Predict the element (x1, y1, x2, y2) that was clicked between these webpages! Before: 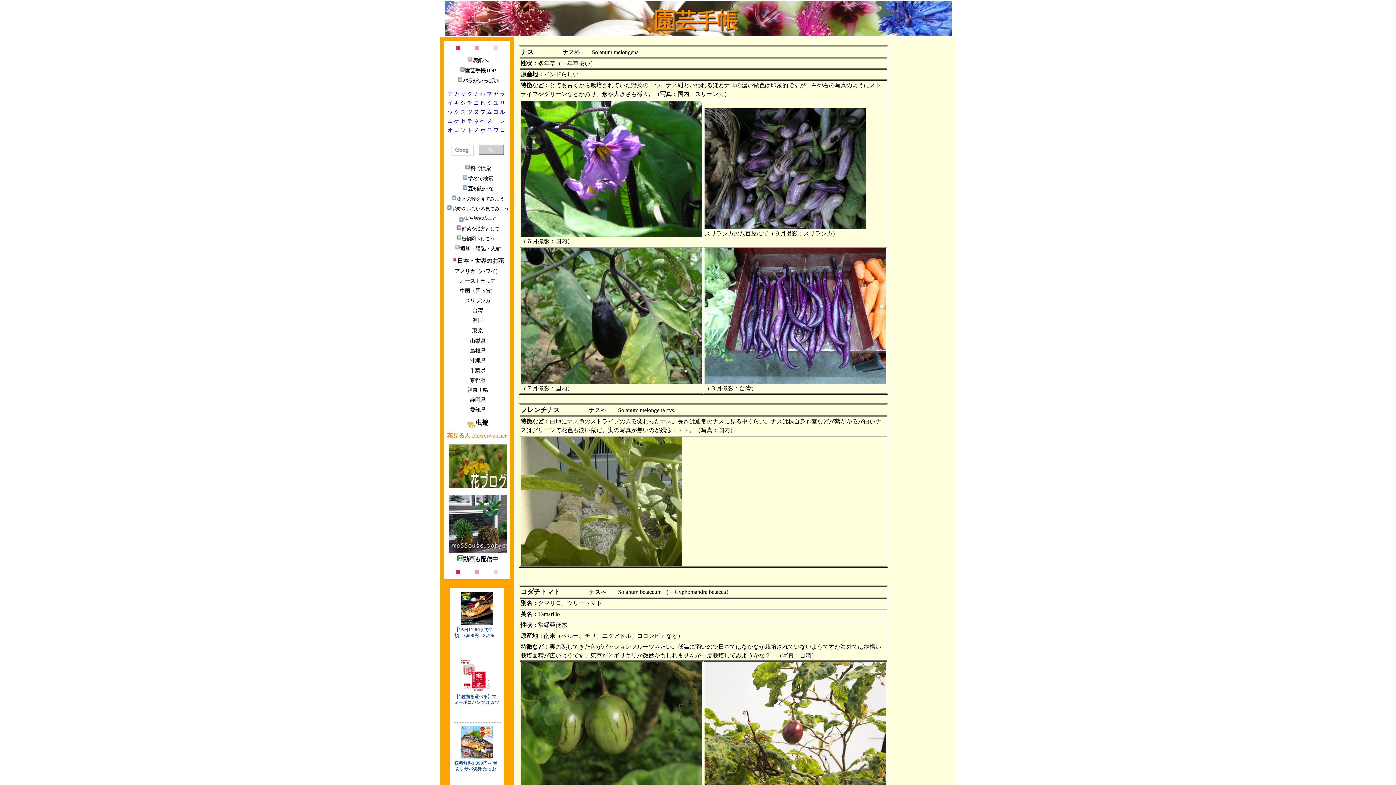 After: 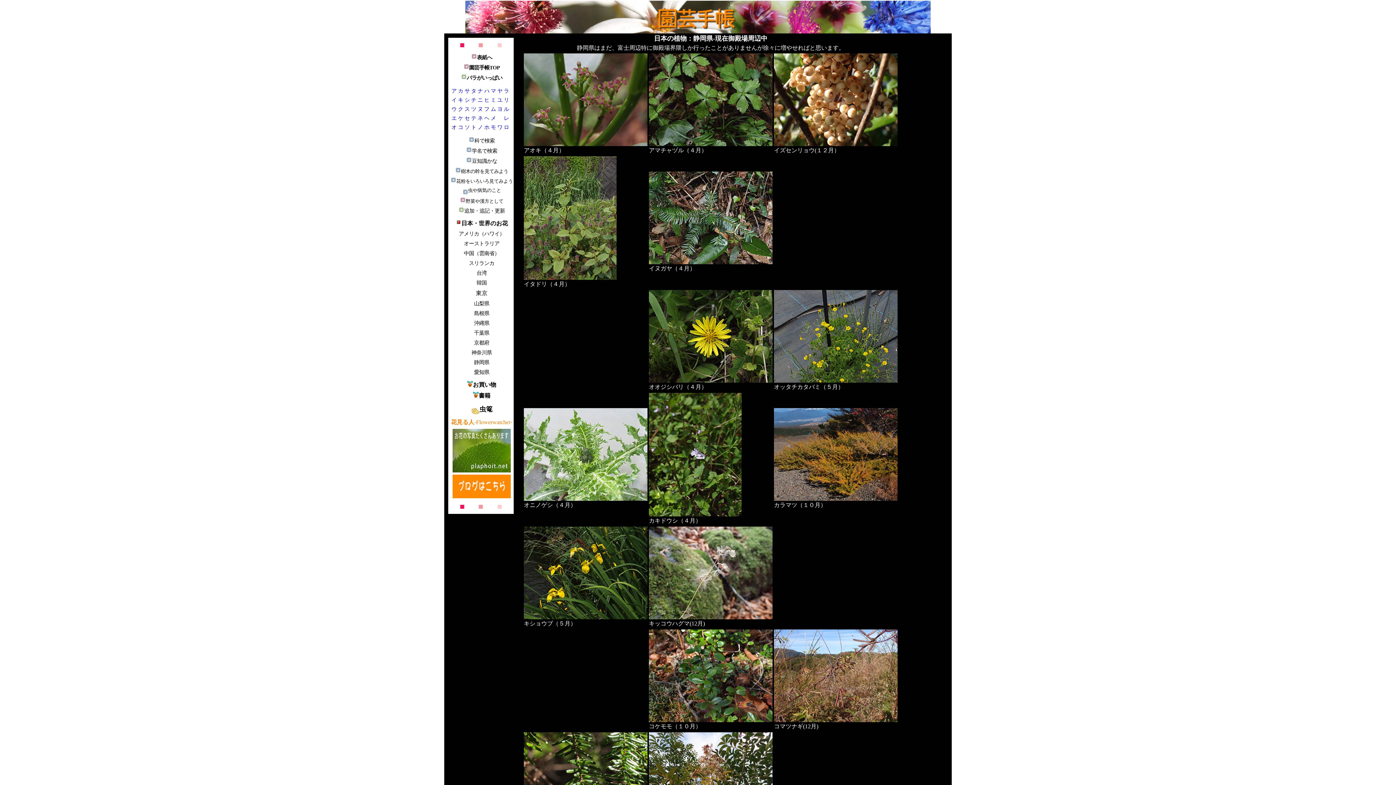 Action: bbox: (470, 396, 485, 402) label: 静岡県